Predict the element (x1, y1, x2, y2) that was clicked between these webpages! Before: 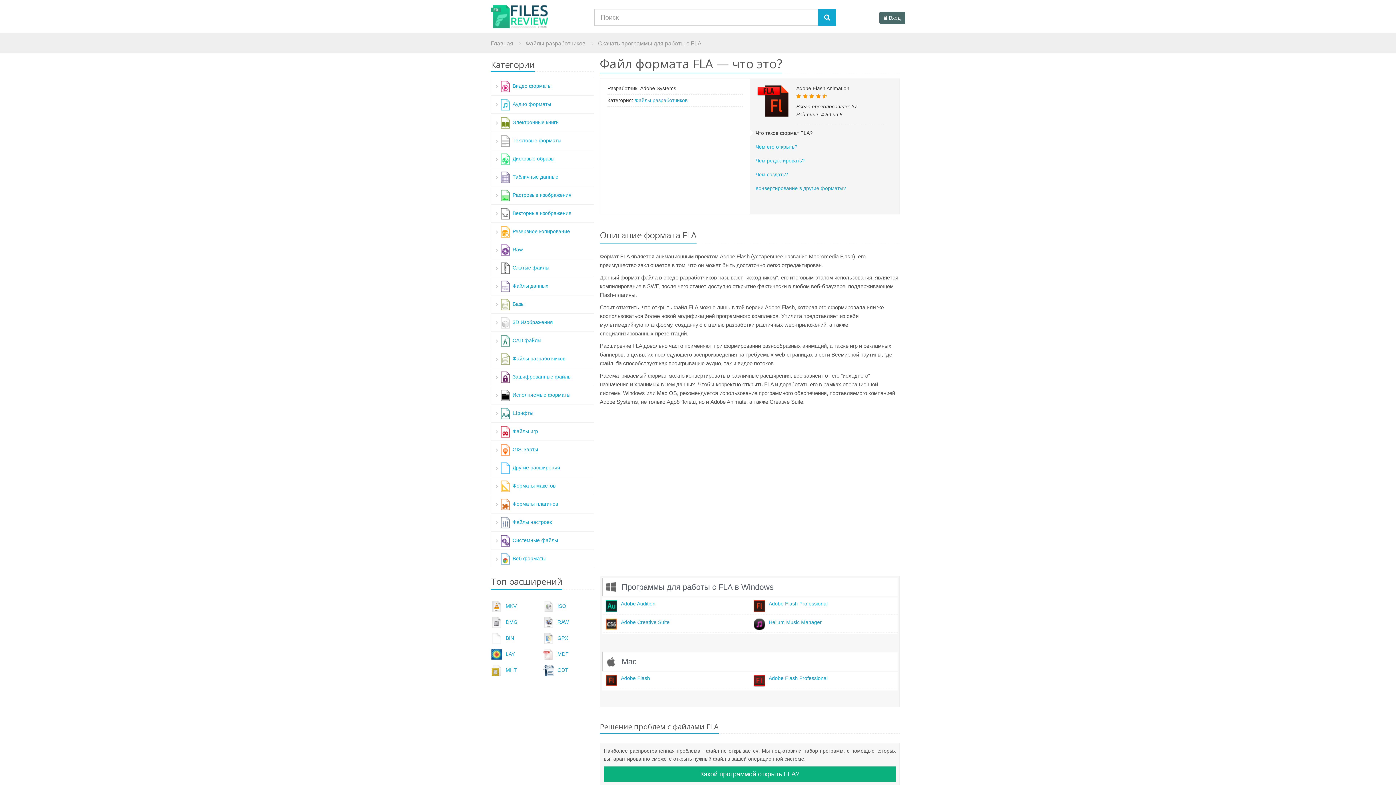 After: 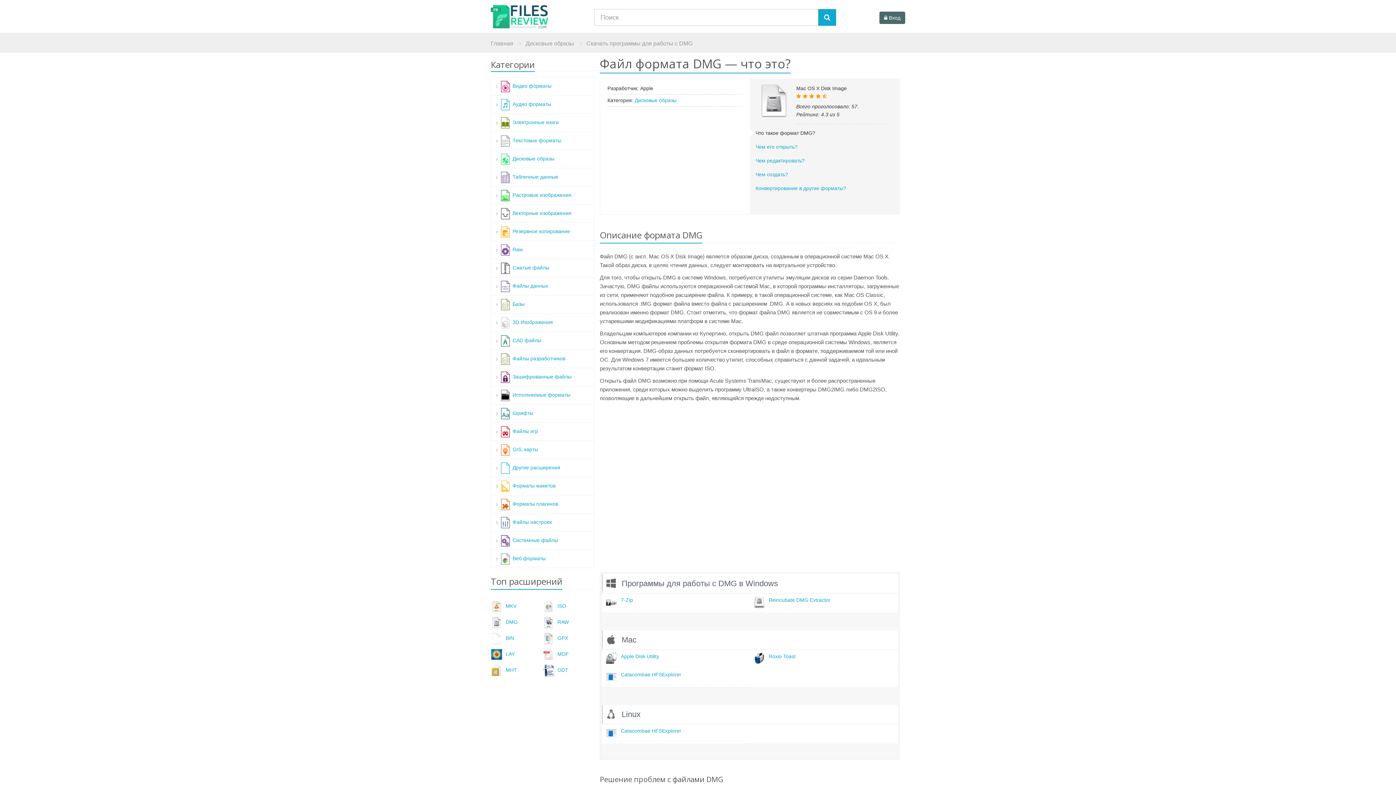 Action: label:  DMG bbox: (490, 614, 542, 630)